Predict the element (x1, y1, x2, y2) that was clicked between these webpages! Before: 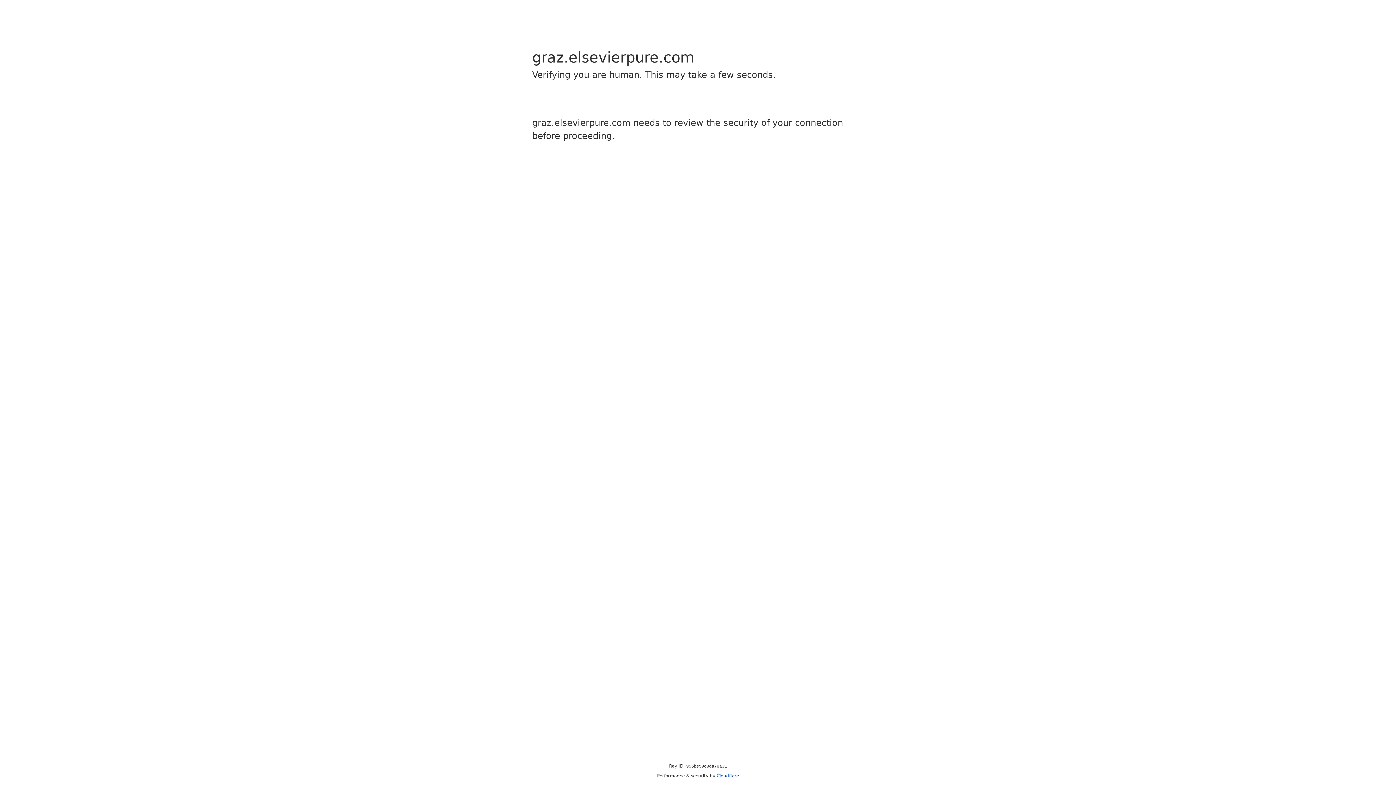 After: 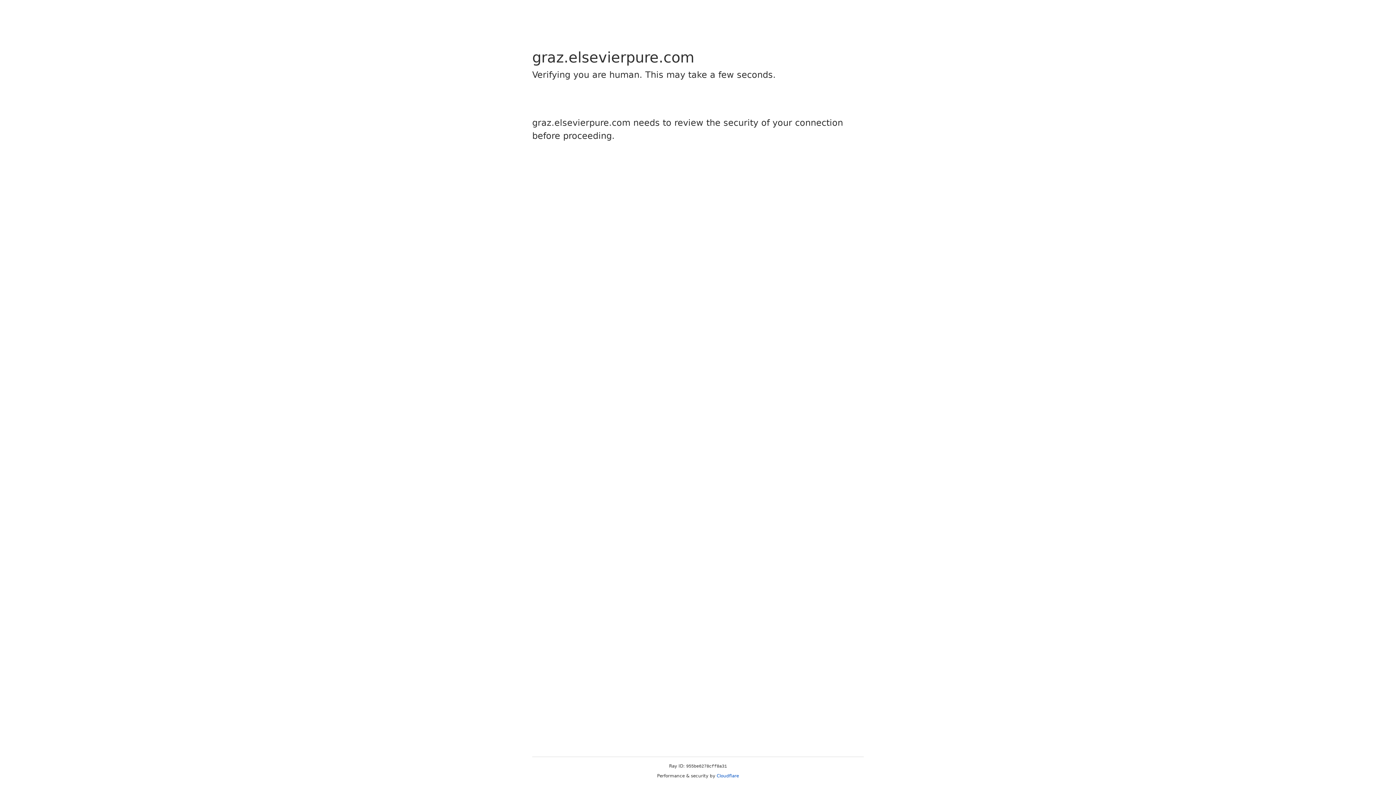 Action: bbox: (716, 773, 739, 778) label: Cloudflare